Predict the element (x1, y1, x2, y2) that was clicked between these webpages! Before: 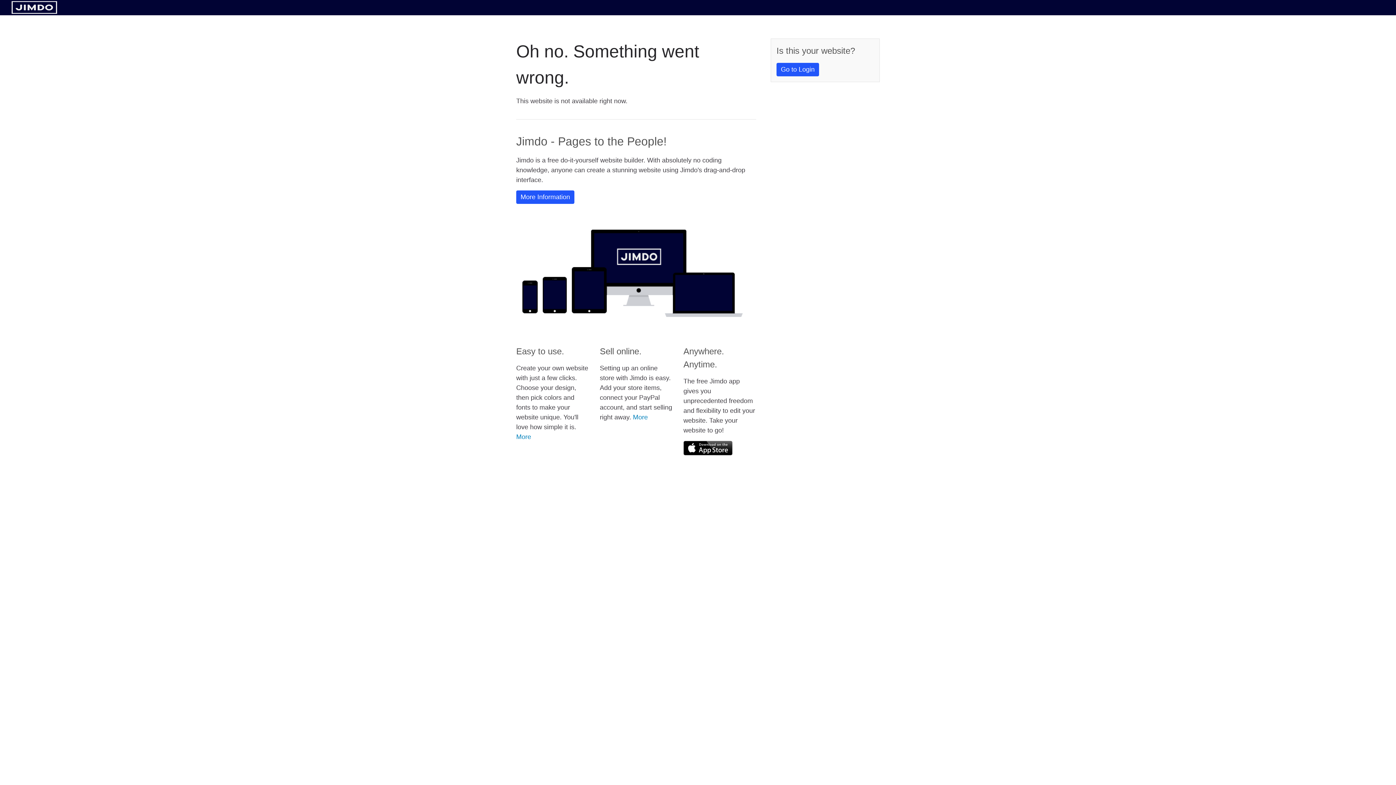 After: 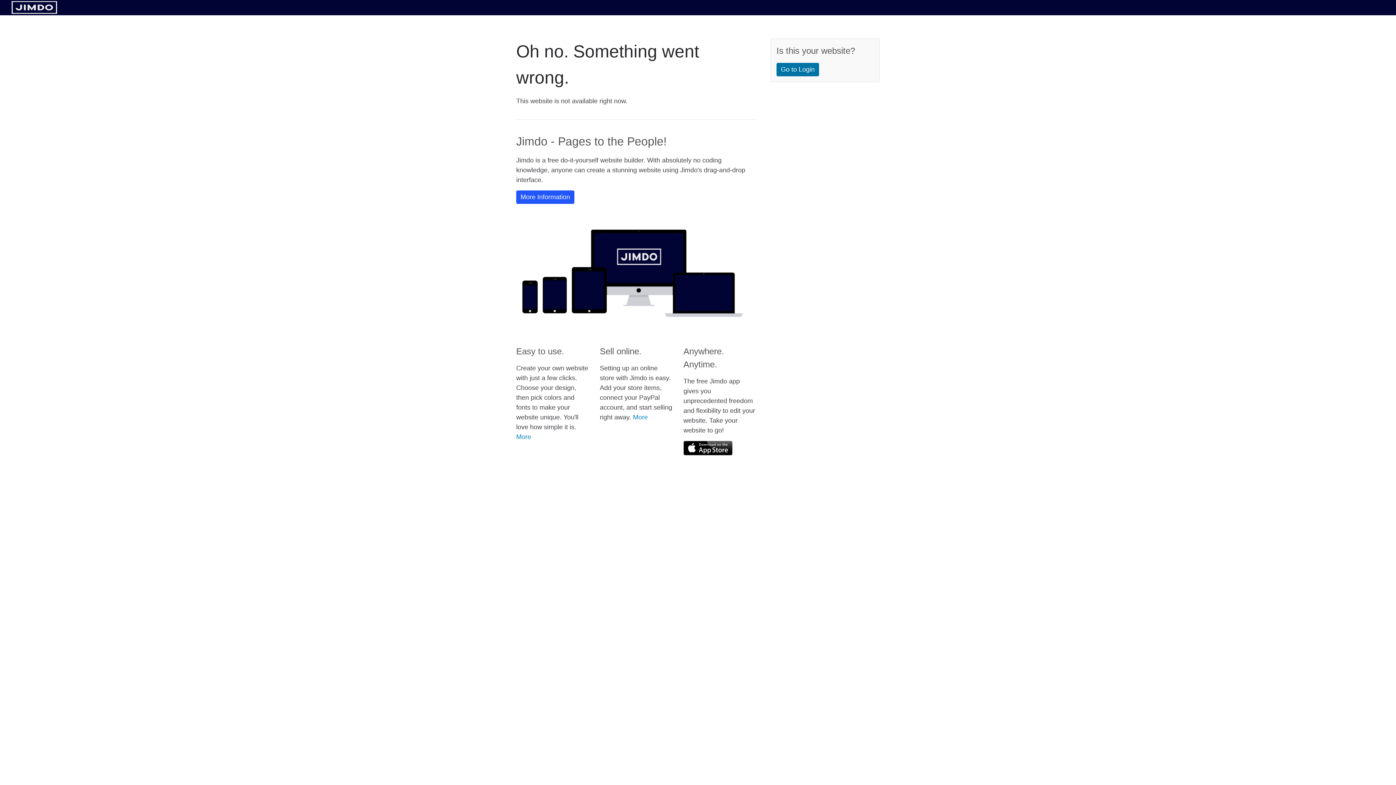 Action: label: Go to Login bbox: (776, 62, 819, 76)